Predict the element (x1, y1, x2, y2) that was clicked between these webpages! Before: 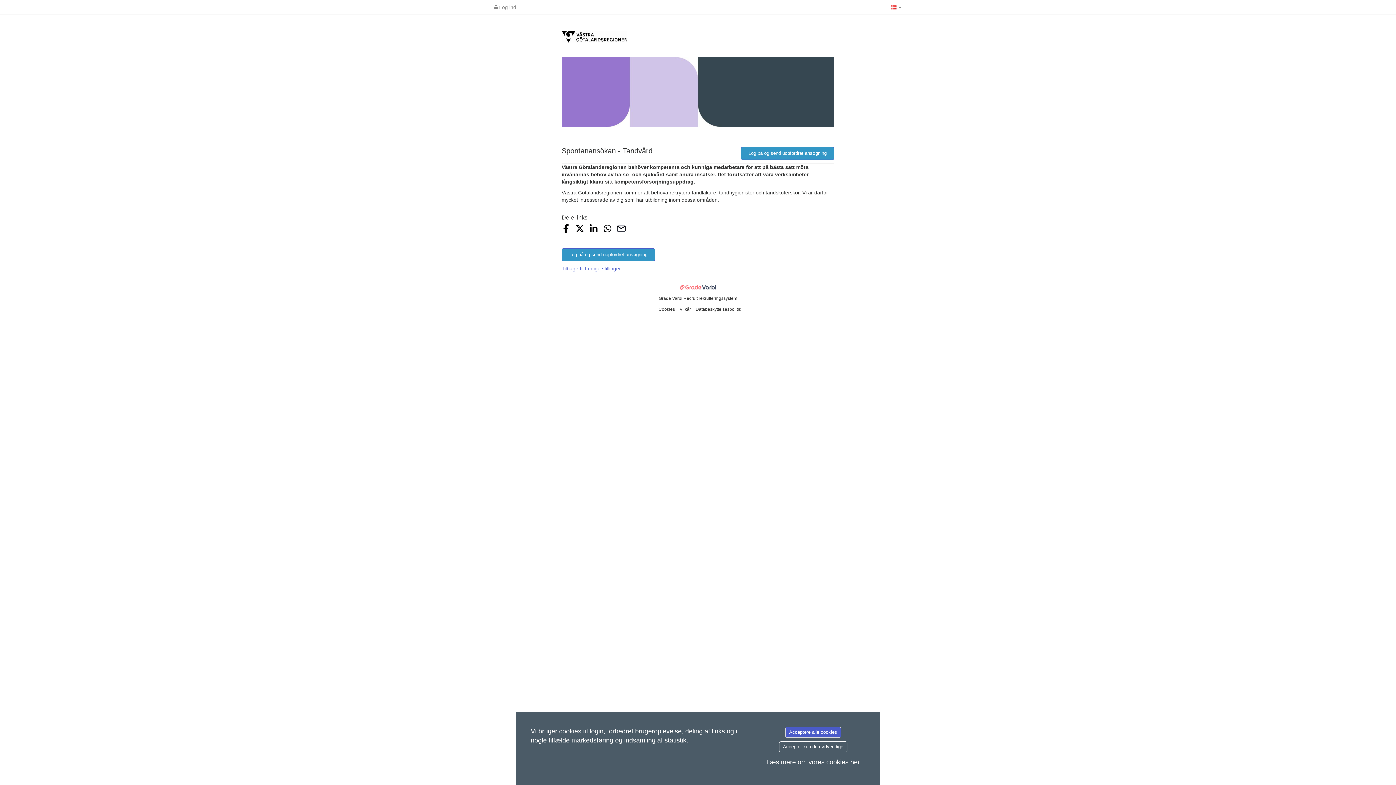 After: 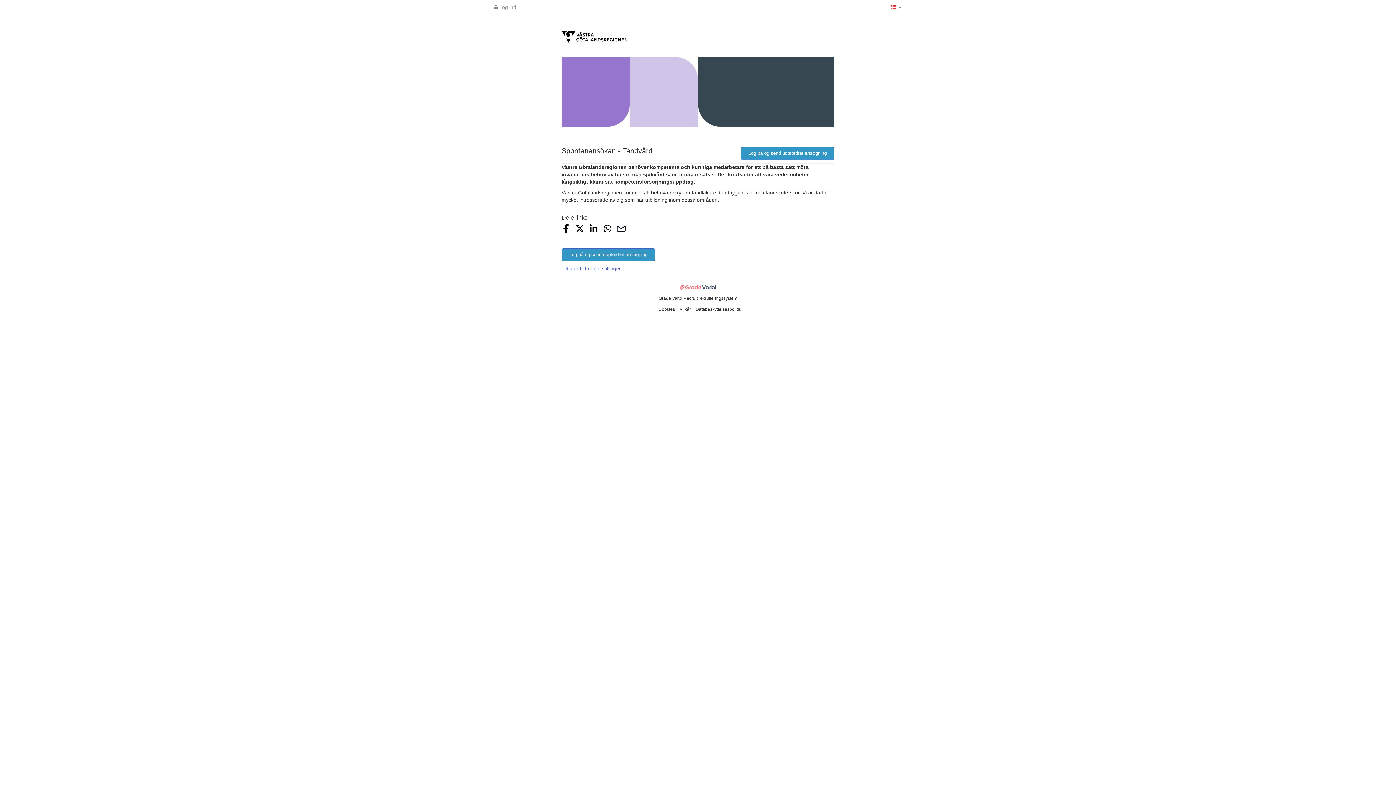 Action: bbox: (785, 727, 841, 738) label: Acceptere alle cookies